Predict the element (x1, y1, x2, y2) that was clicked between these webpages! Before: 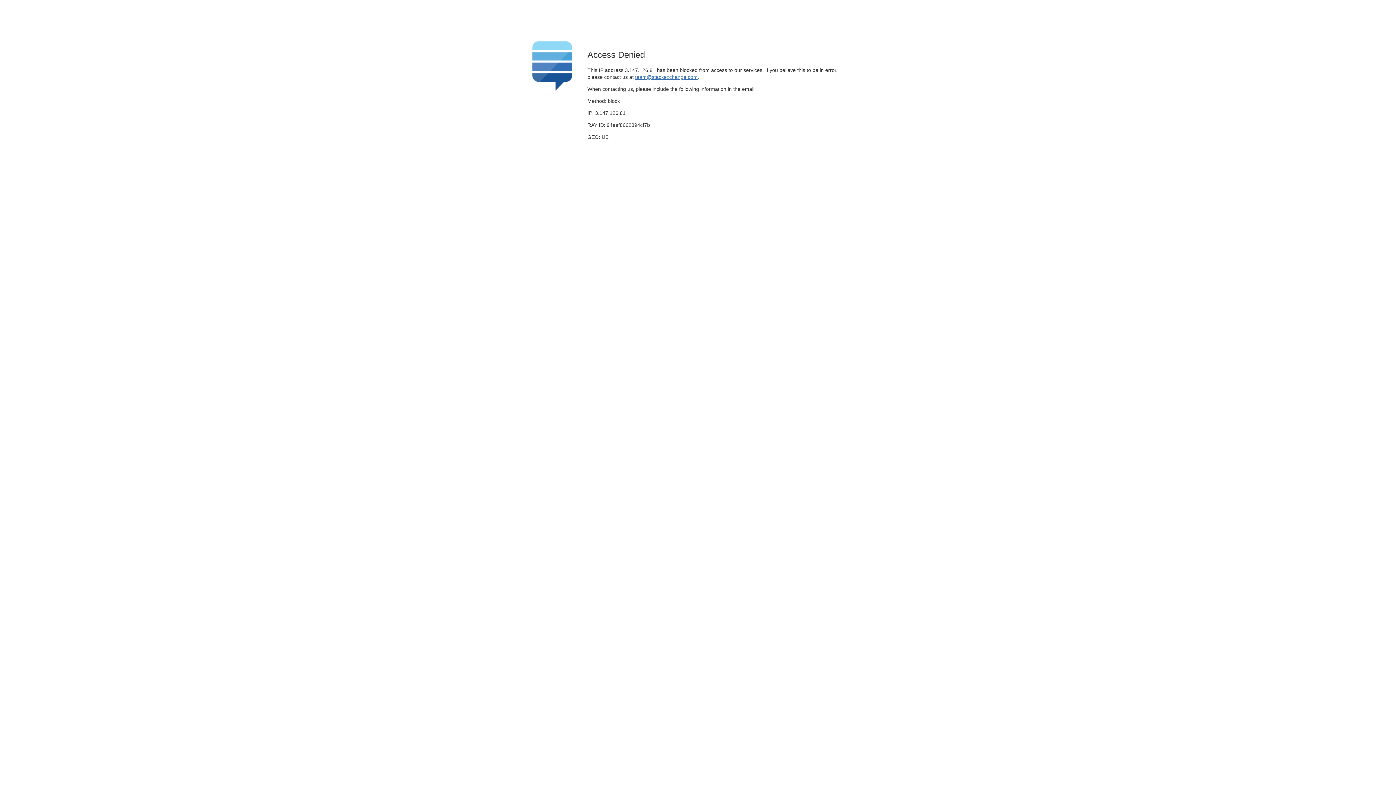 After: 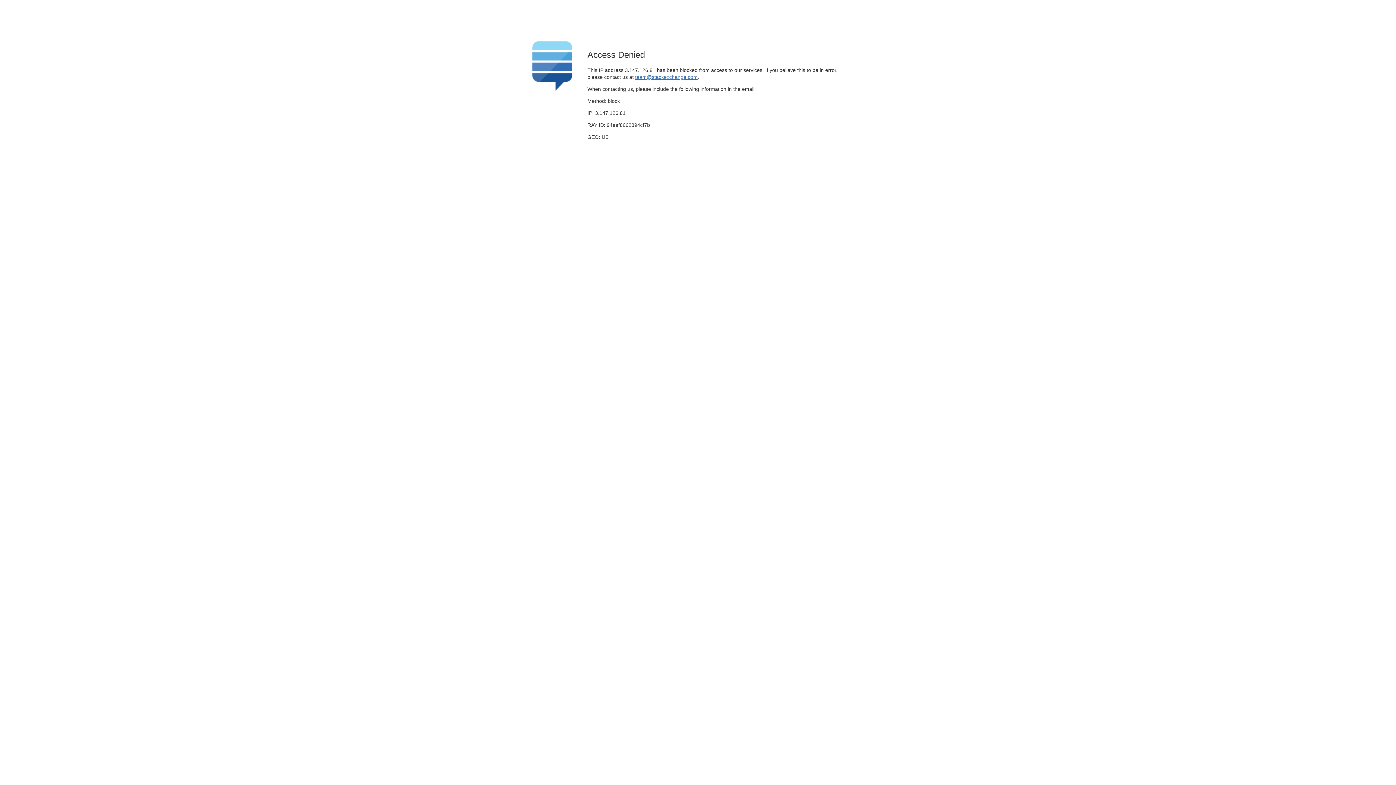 Action: label: team@stackexchange.com bbox: (635, 74, 697, 79)